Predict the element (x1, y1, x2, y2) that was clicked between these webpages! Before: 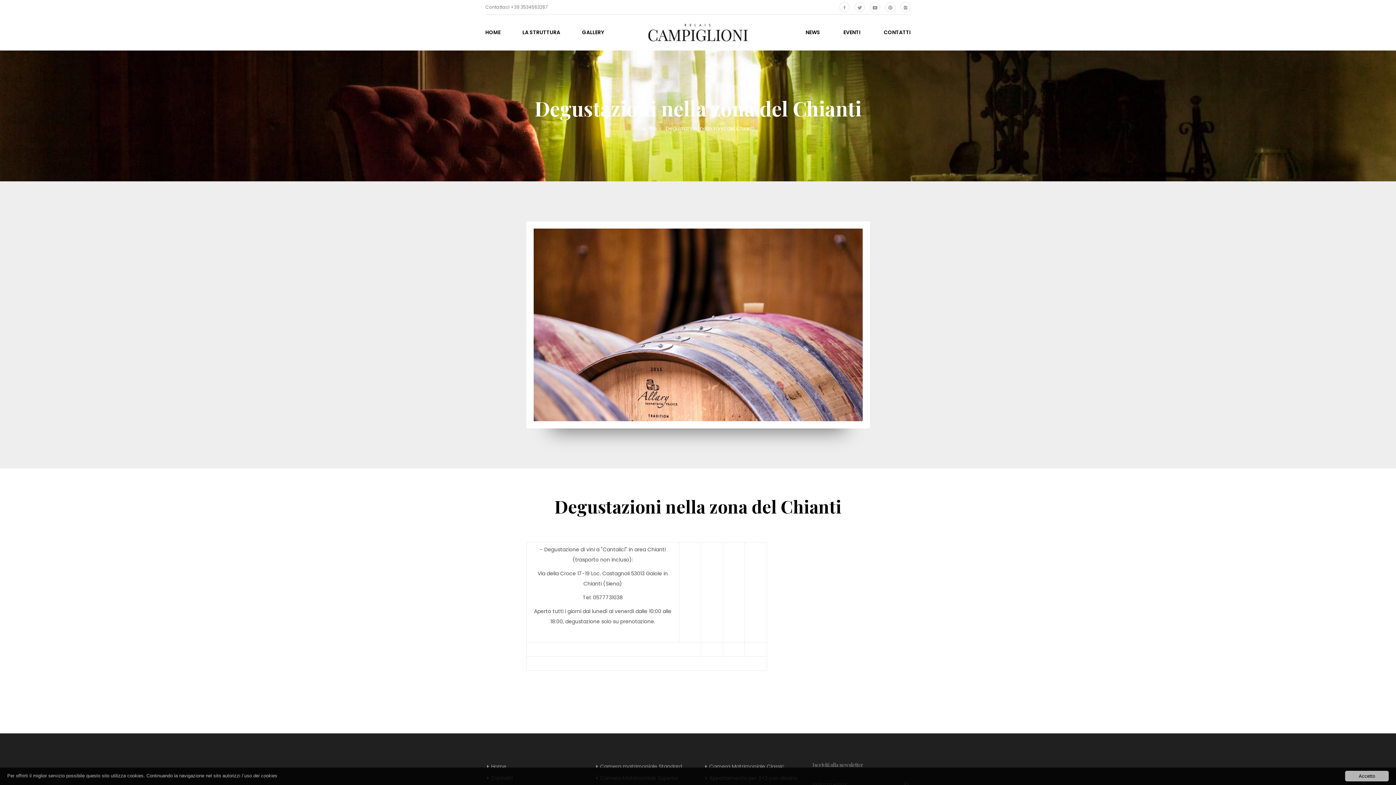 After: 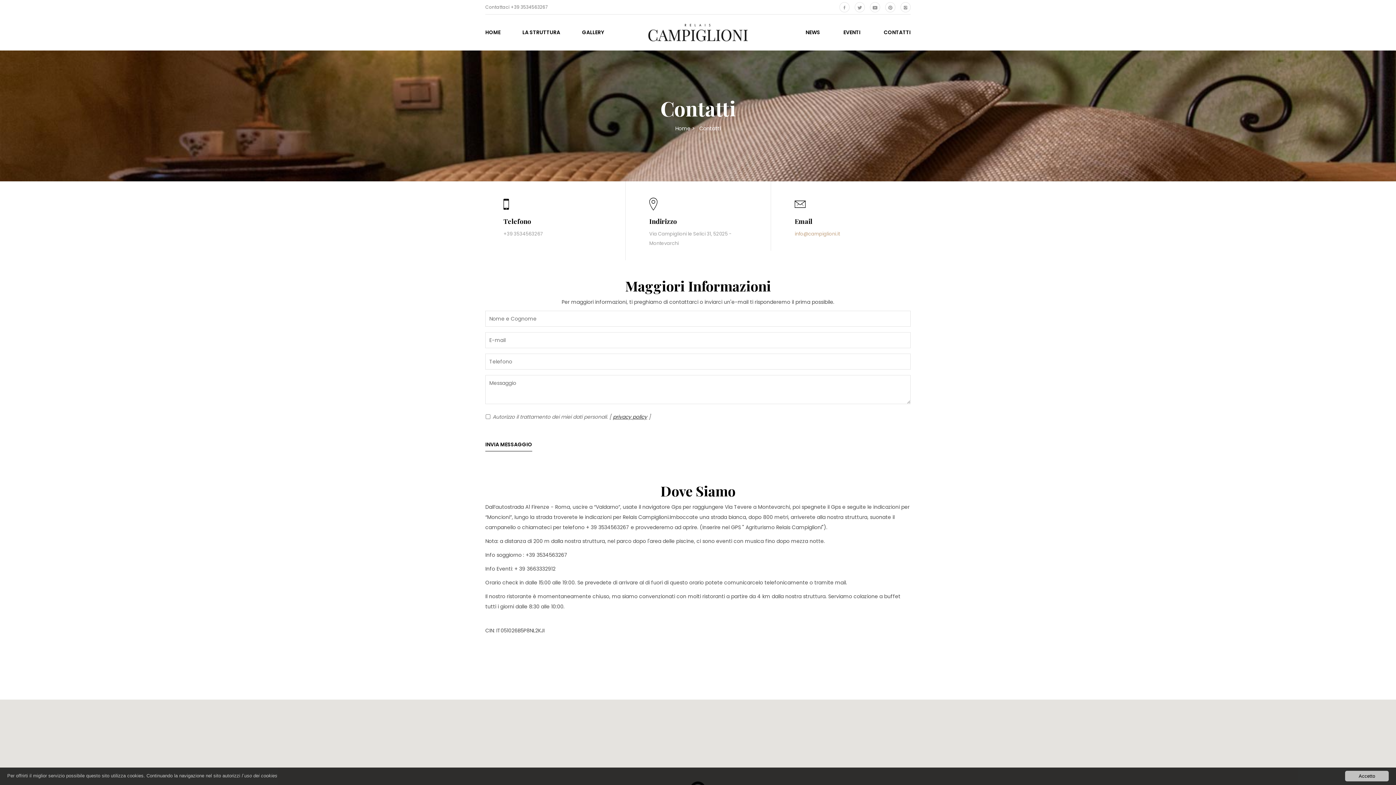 Action: label: CONTATTI bbox: (884, 23, 910, 41)